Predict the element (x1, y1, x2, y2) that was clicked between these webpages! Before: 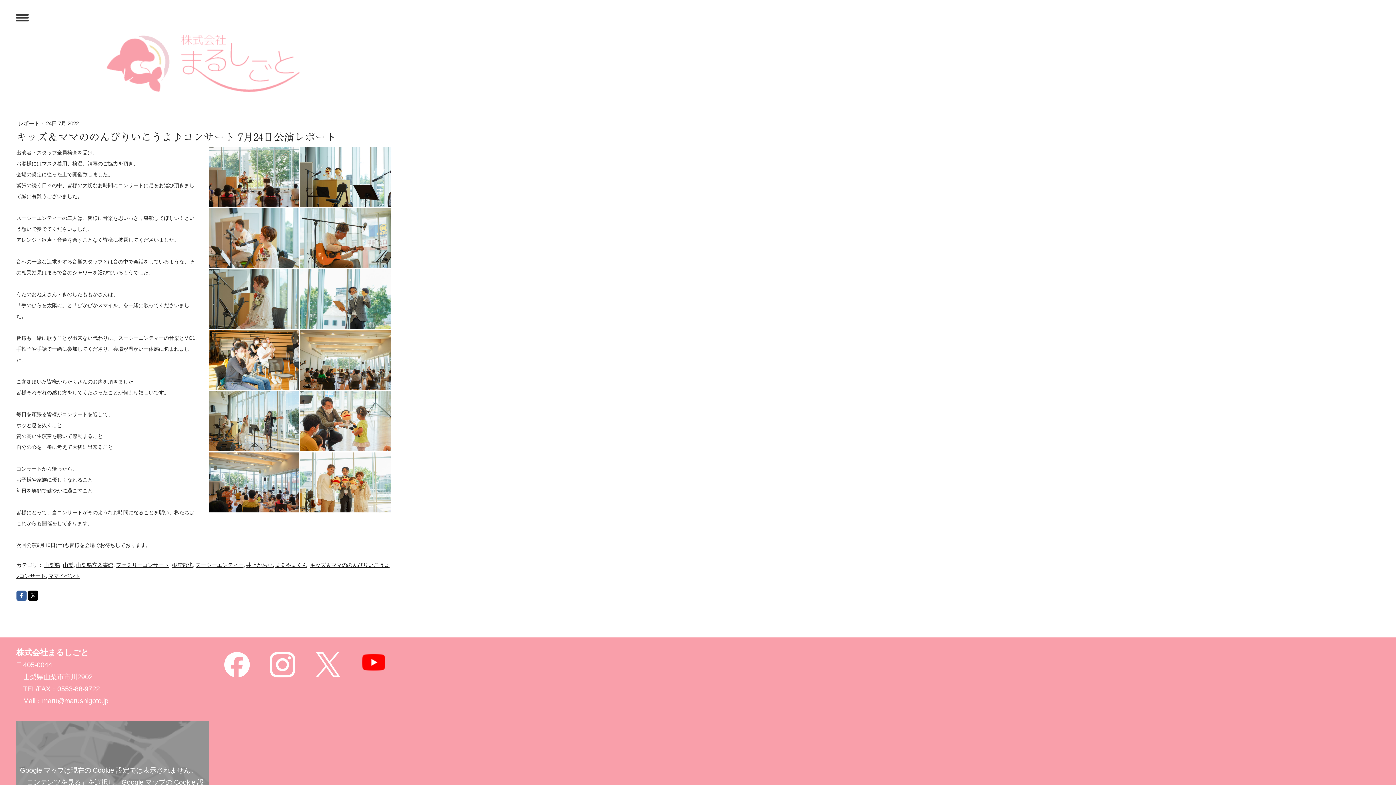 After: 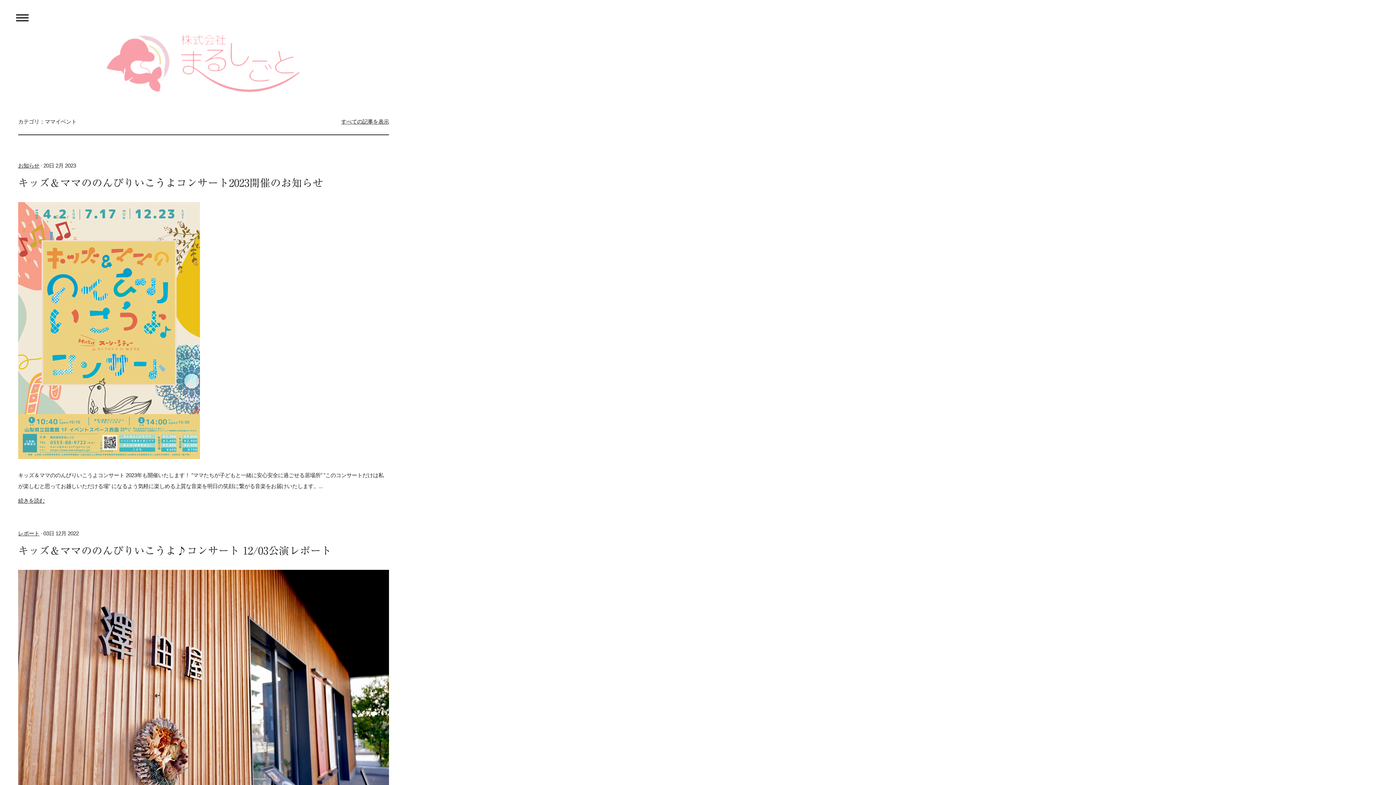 Action: bbox: (48, 573, 80, 579) label: ママイベント